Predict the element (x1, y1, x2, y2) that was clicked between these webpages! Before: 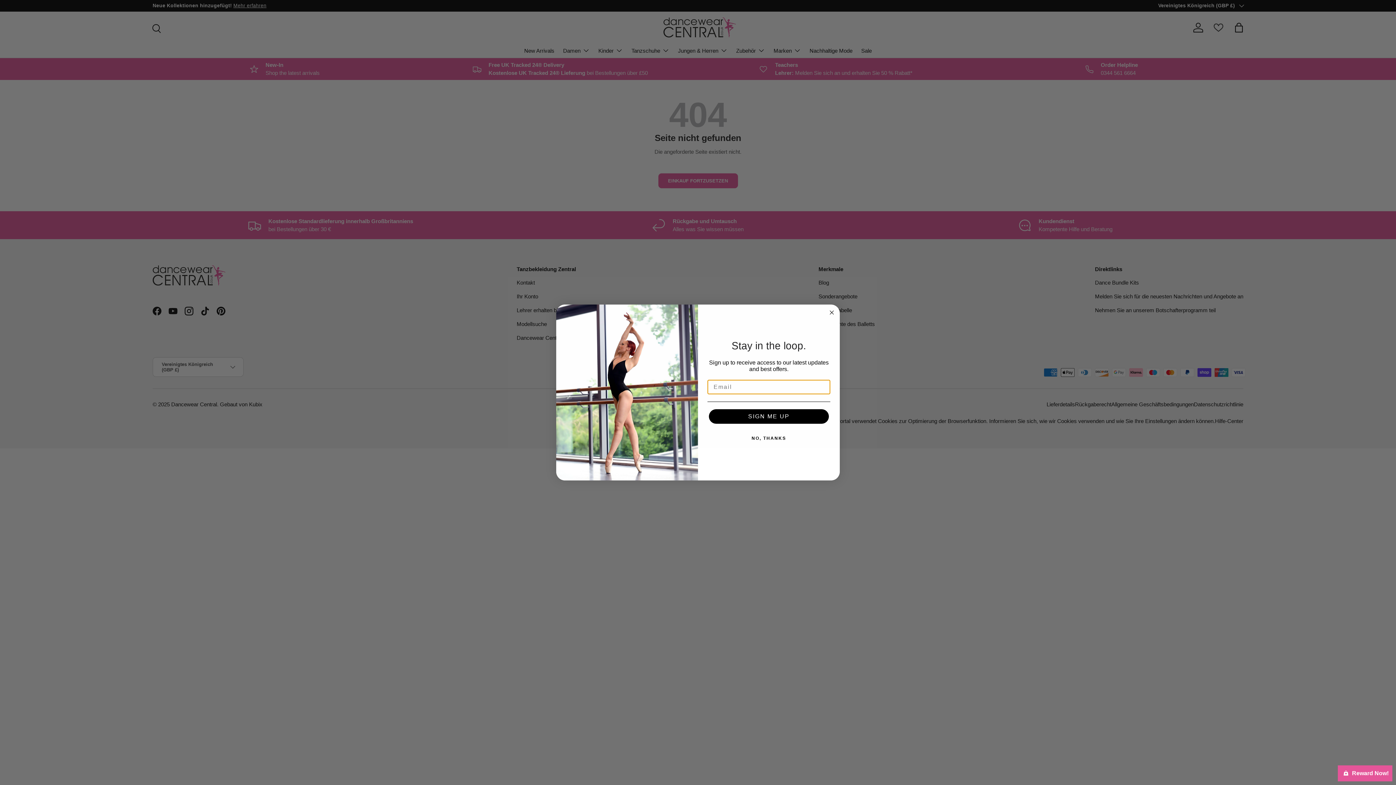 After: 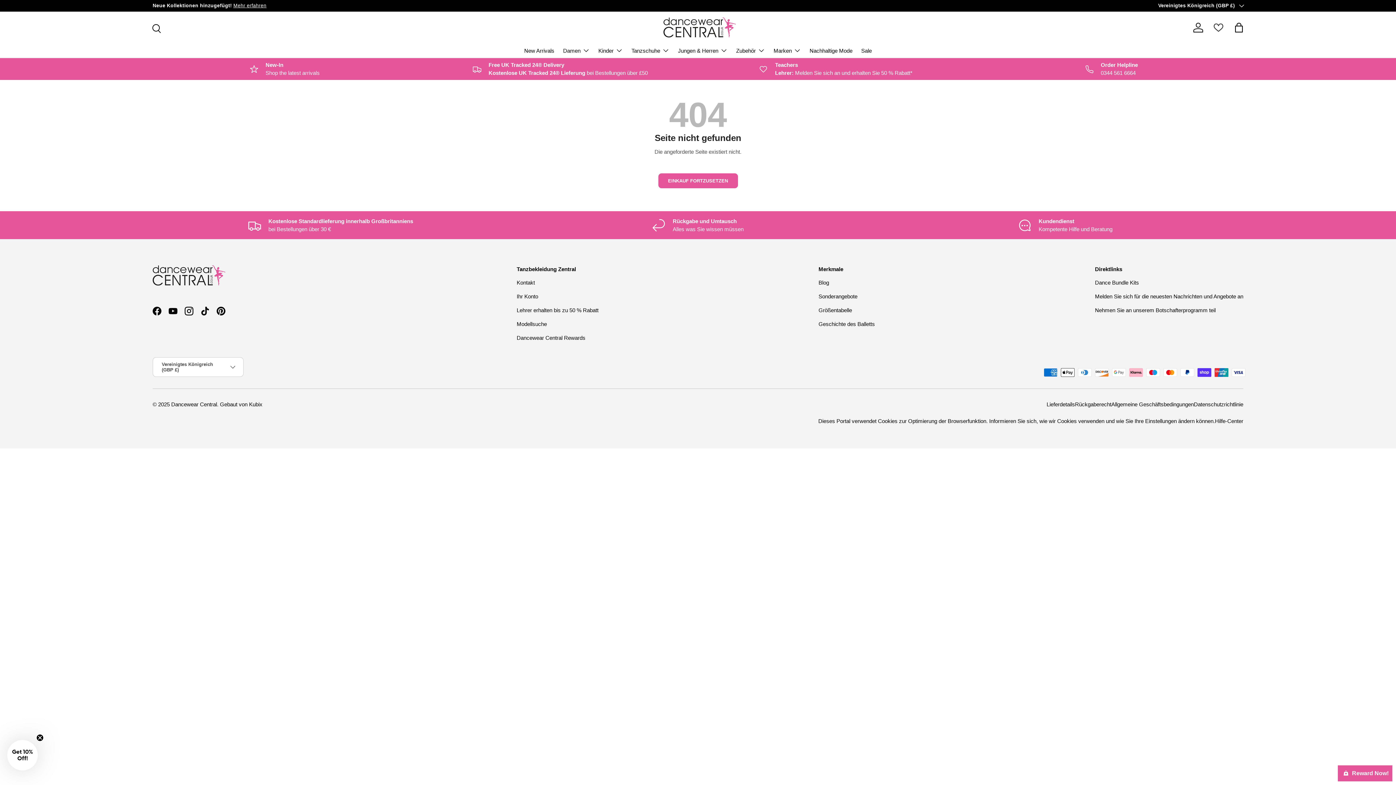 Action: label: Close dialog bbox: (827, 308, 836, 317)